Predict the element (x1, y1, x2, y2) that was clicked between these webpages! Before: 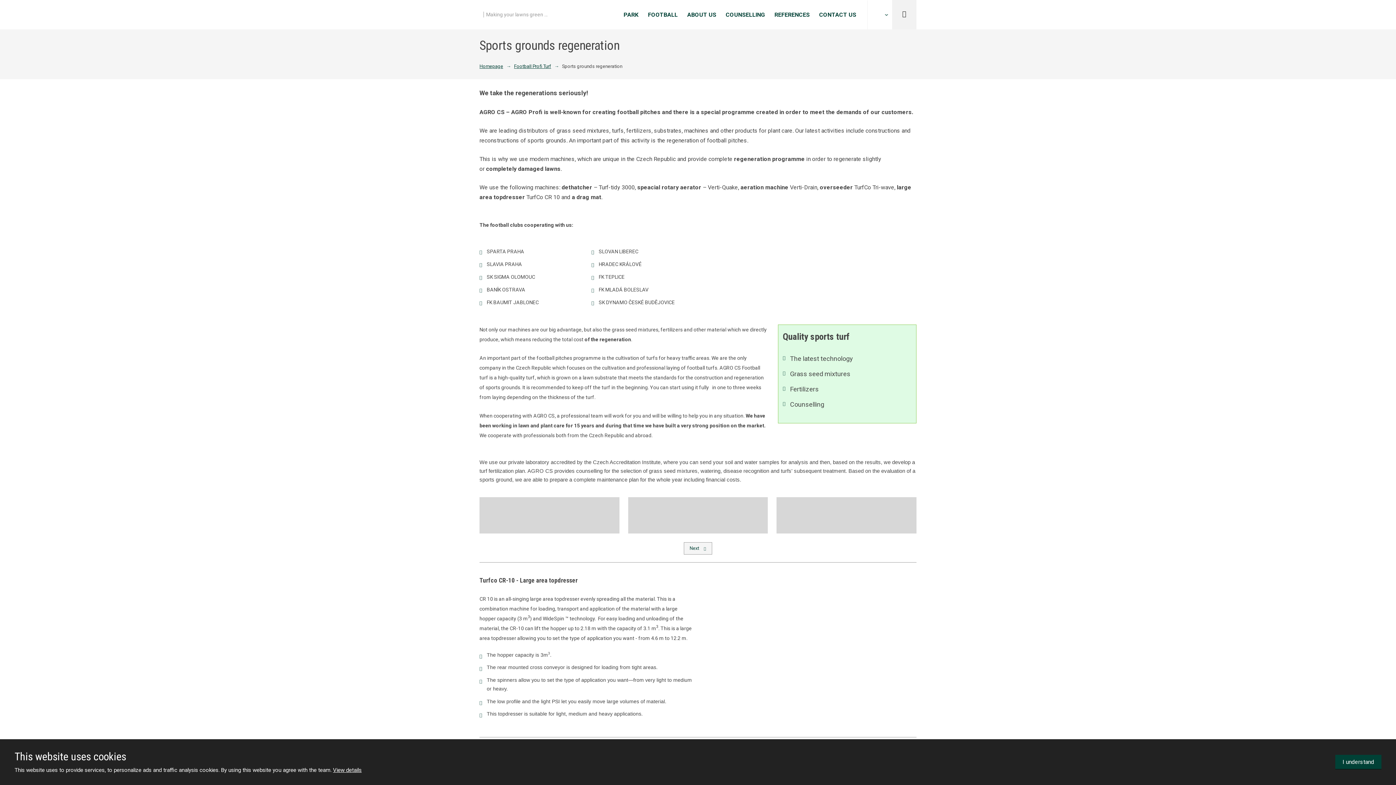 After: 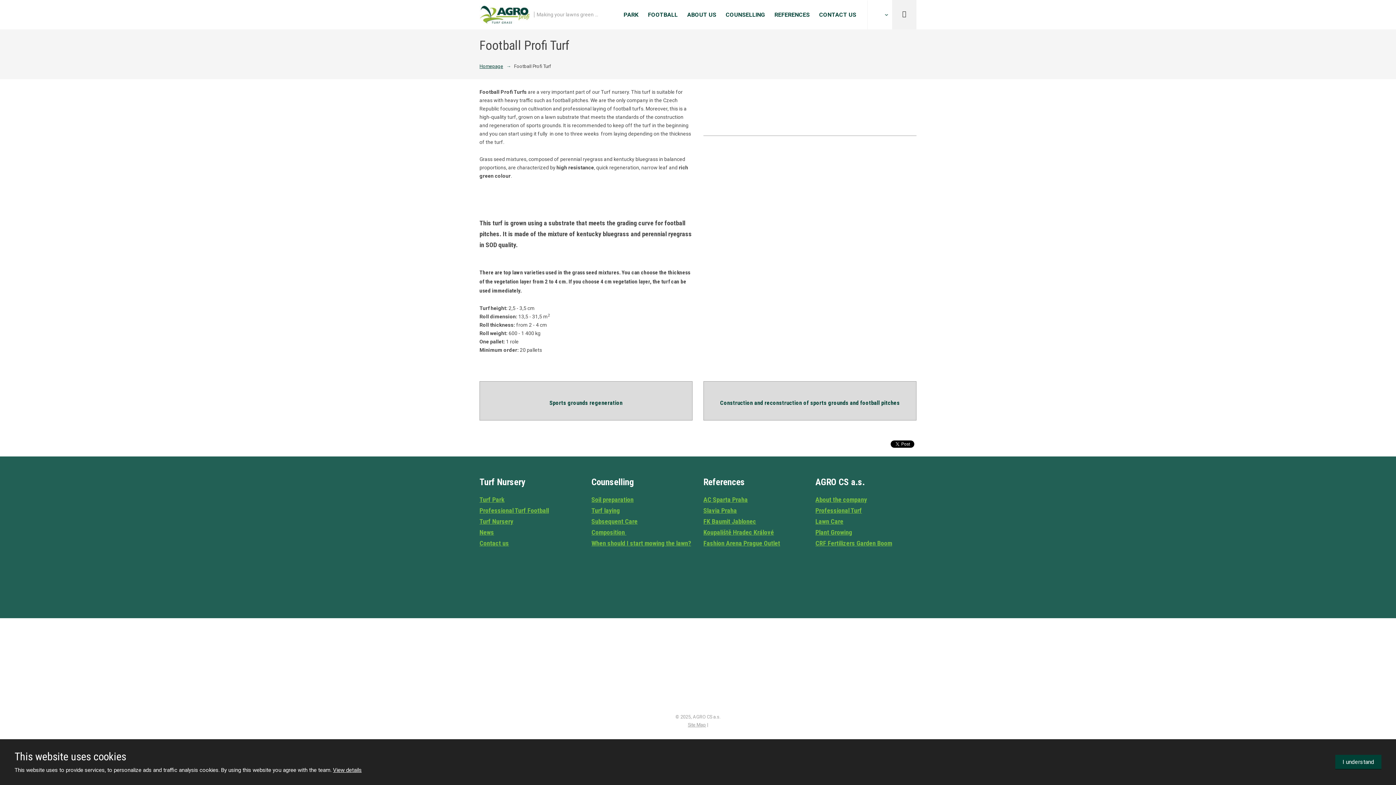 Action: bbox: (514, 62, 551, 70) label: Football Profi Turf